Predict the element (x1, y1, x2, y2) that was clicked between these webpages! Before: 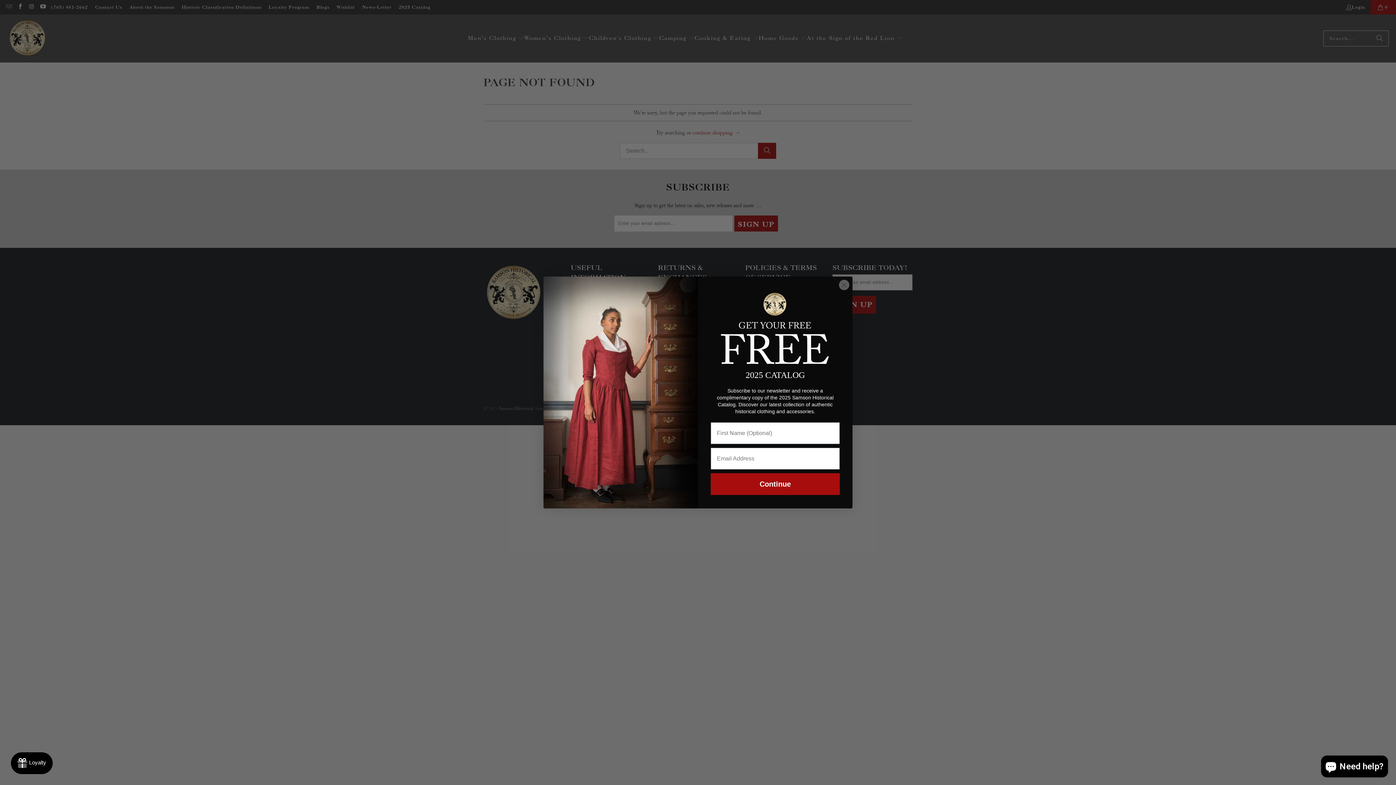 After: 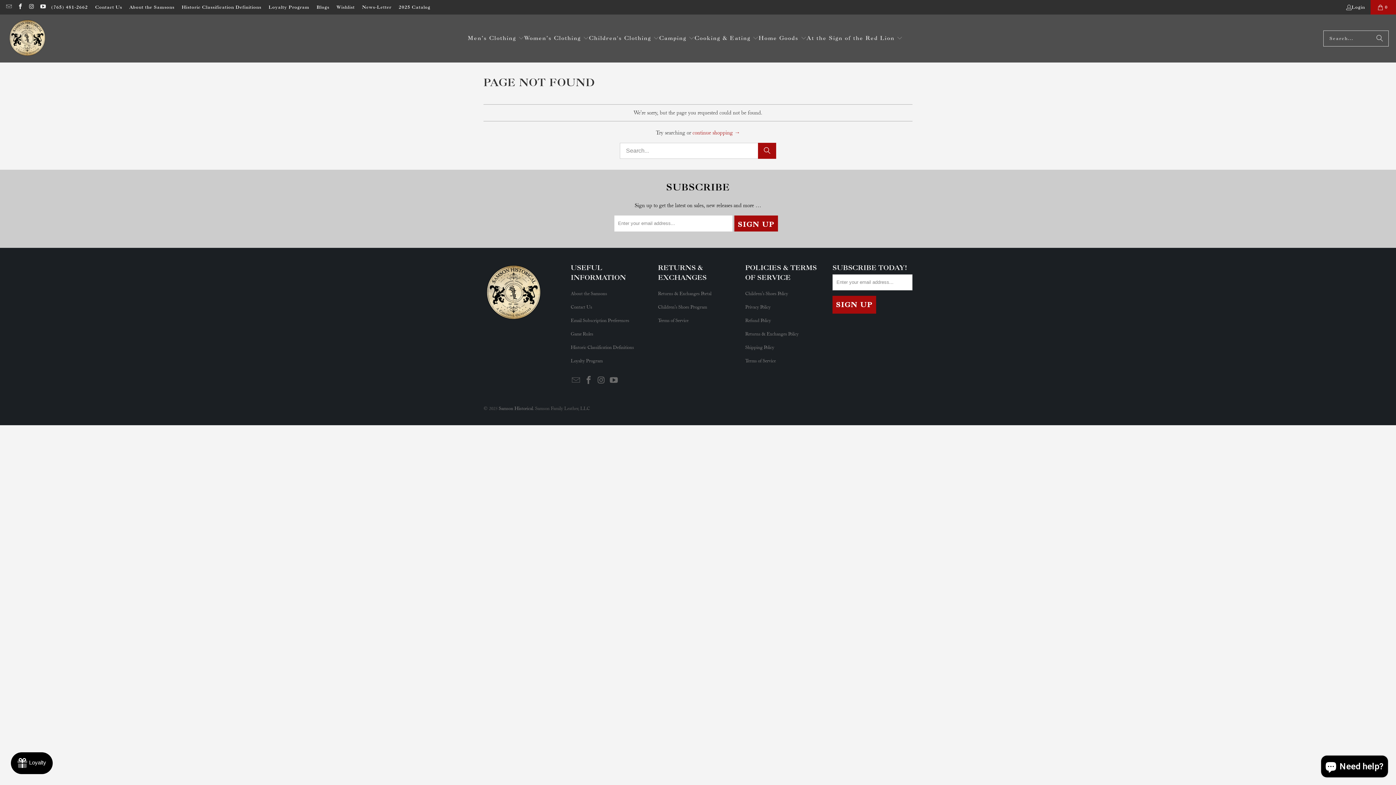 Action: bbox: (703, 286, 847, 367)